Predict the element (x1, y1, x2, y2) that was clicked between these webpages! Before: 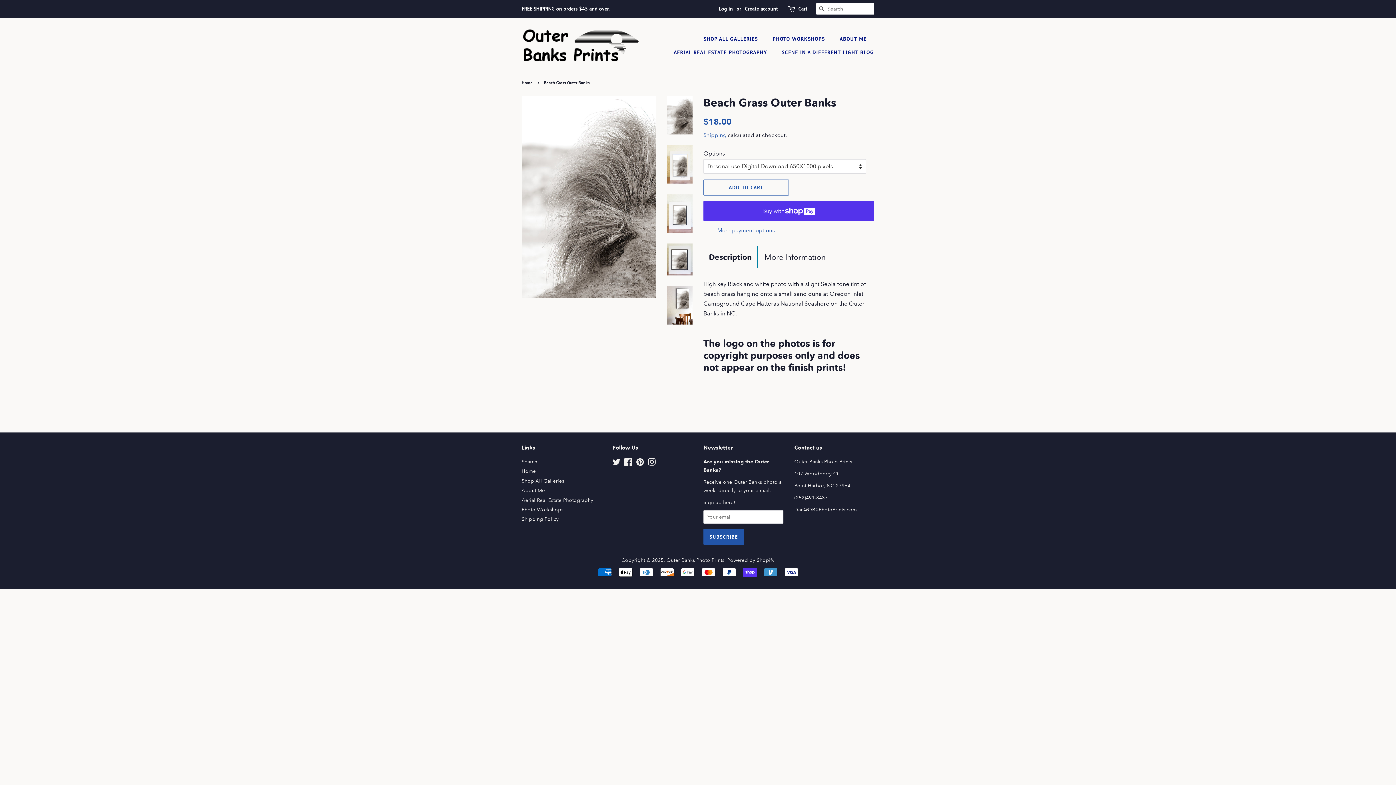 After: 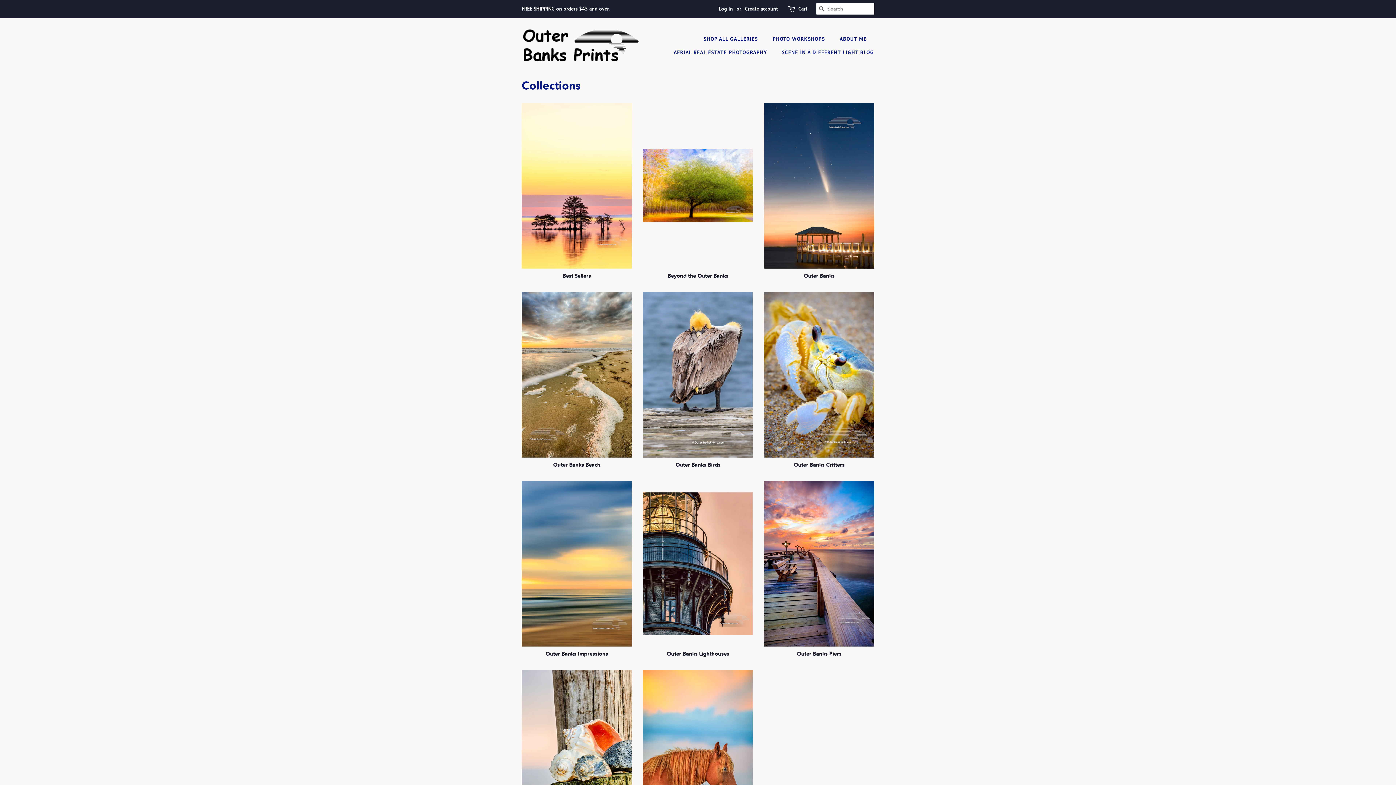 Action: bbox: (521, 477, 564, 484) label: Shop All Galleries